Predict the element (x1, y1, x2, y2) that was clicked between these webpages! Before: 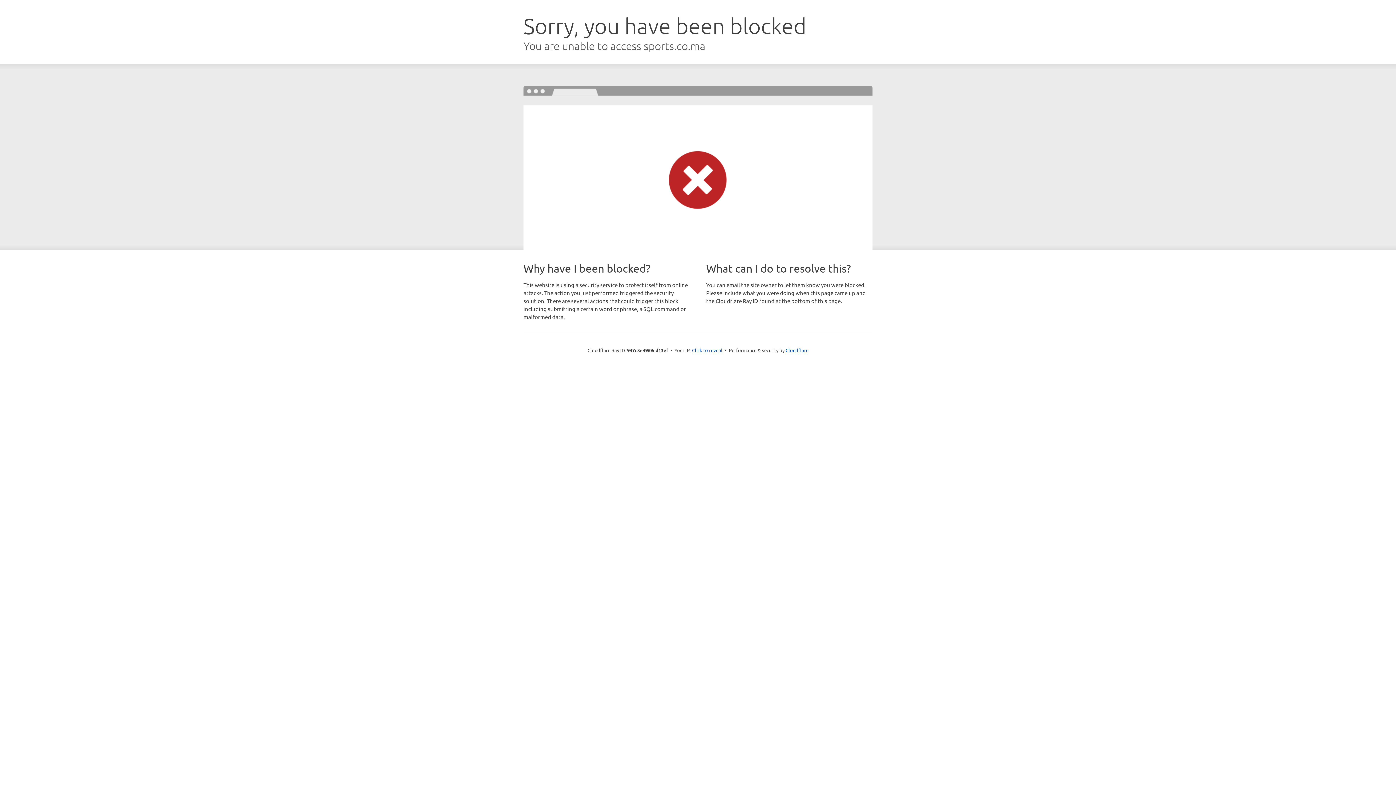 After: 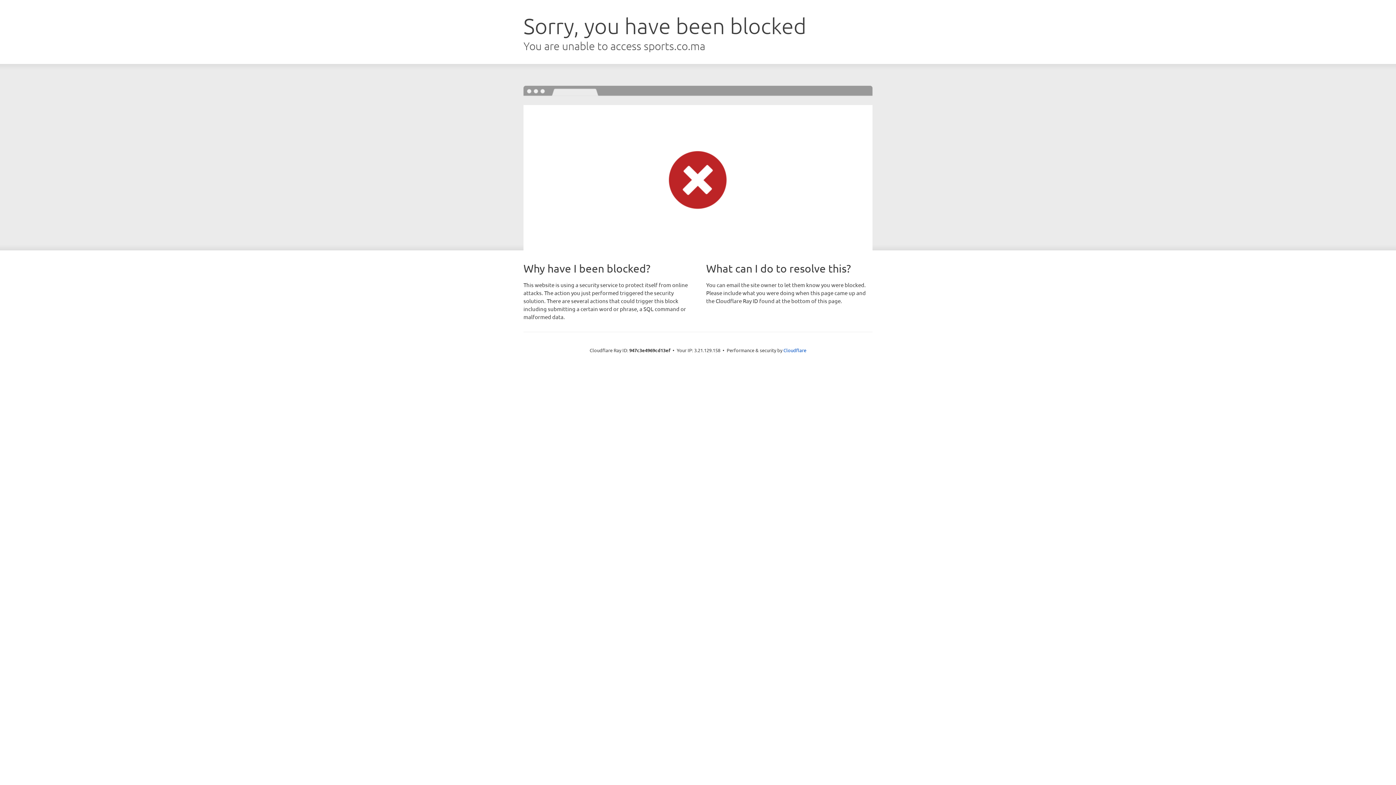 Action: label: Click to reveal bbox: (692, 346, 722, 353)